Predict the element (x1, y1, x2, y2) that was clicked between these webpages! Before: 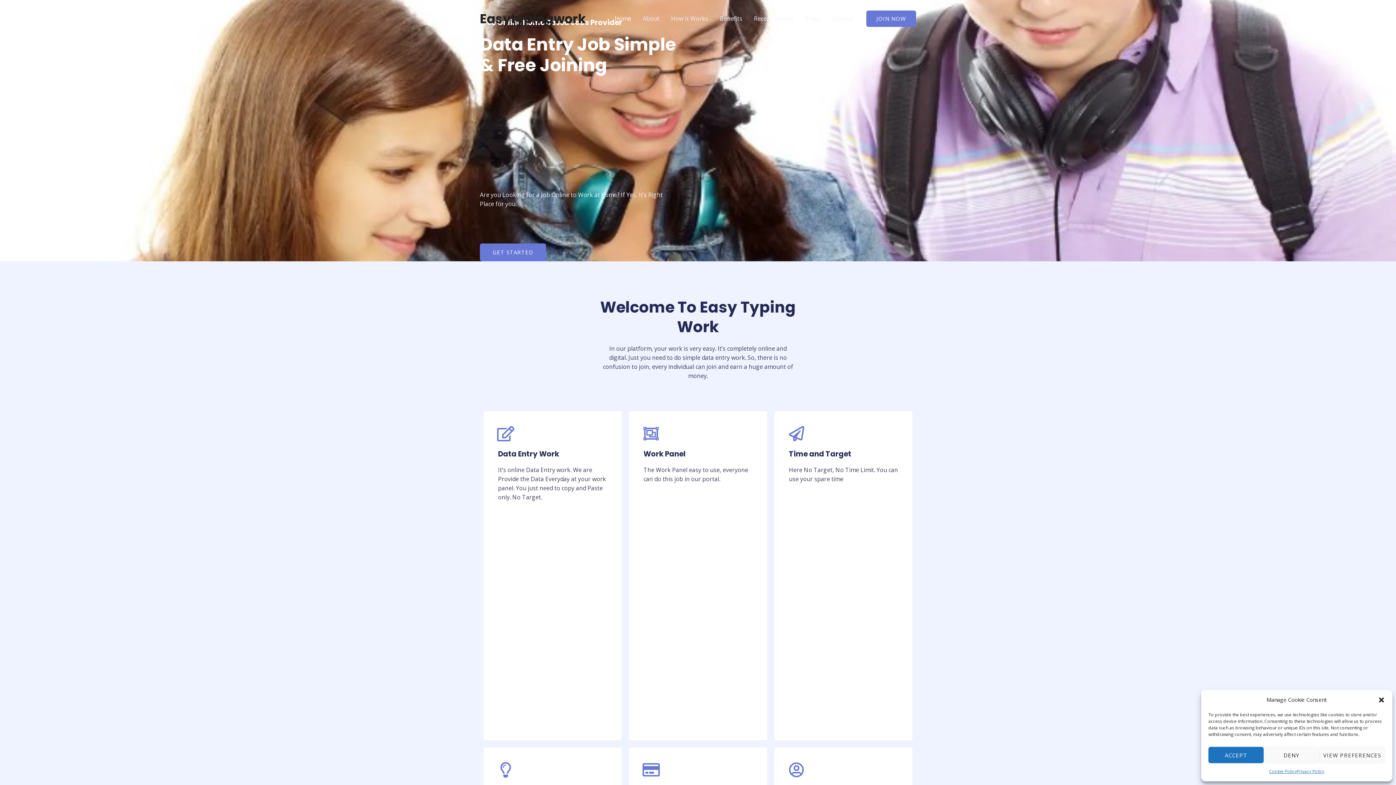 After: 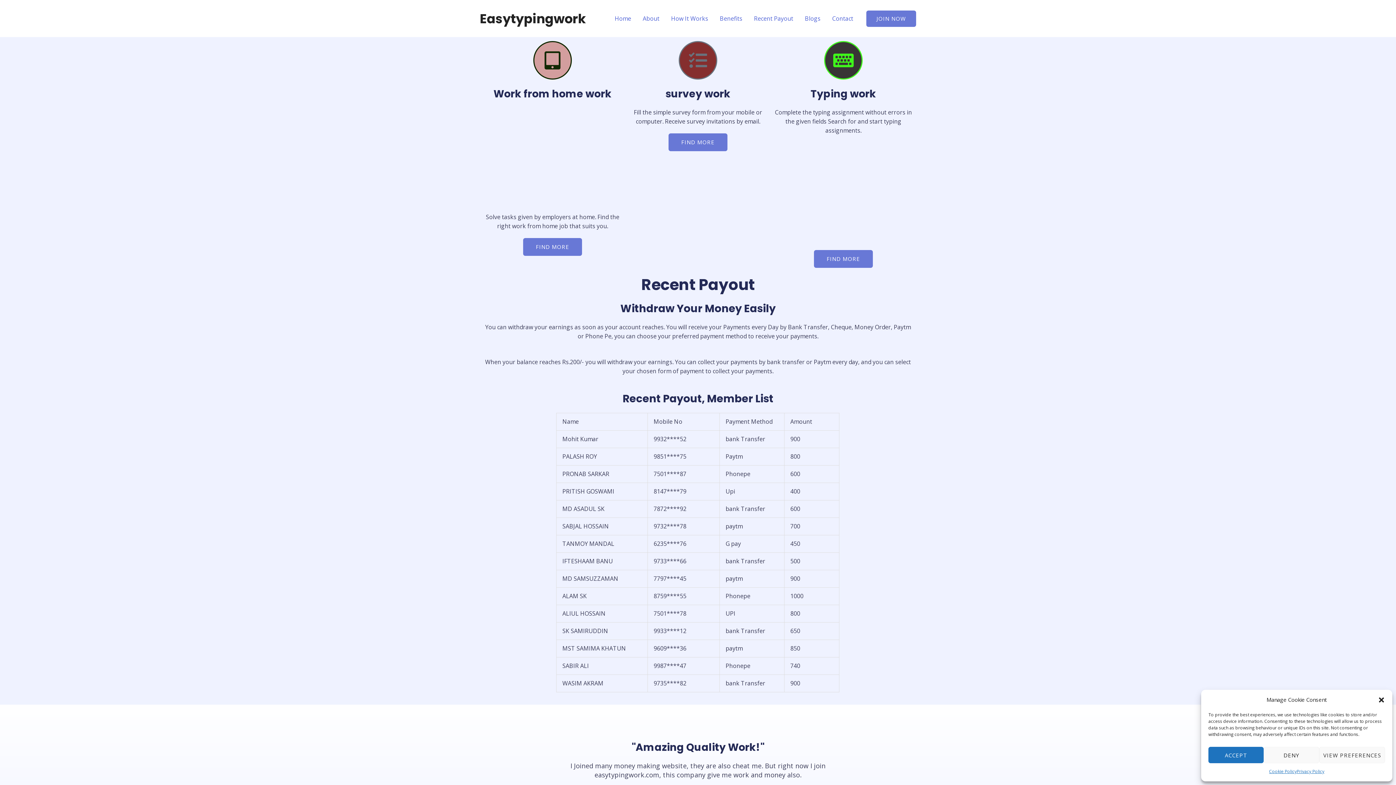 Action: bbox: (748, 5, 799, 31) label: Recent Payout